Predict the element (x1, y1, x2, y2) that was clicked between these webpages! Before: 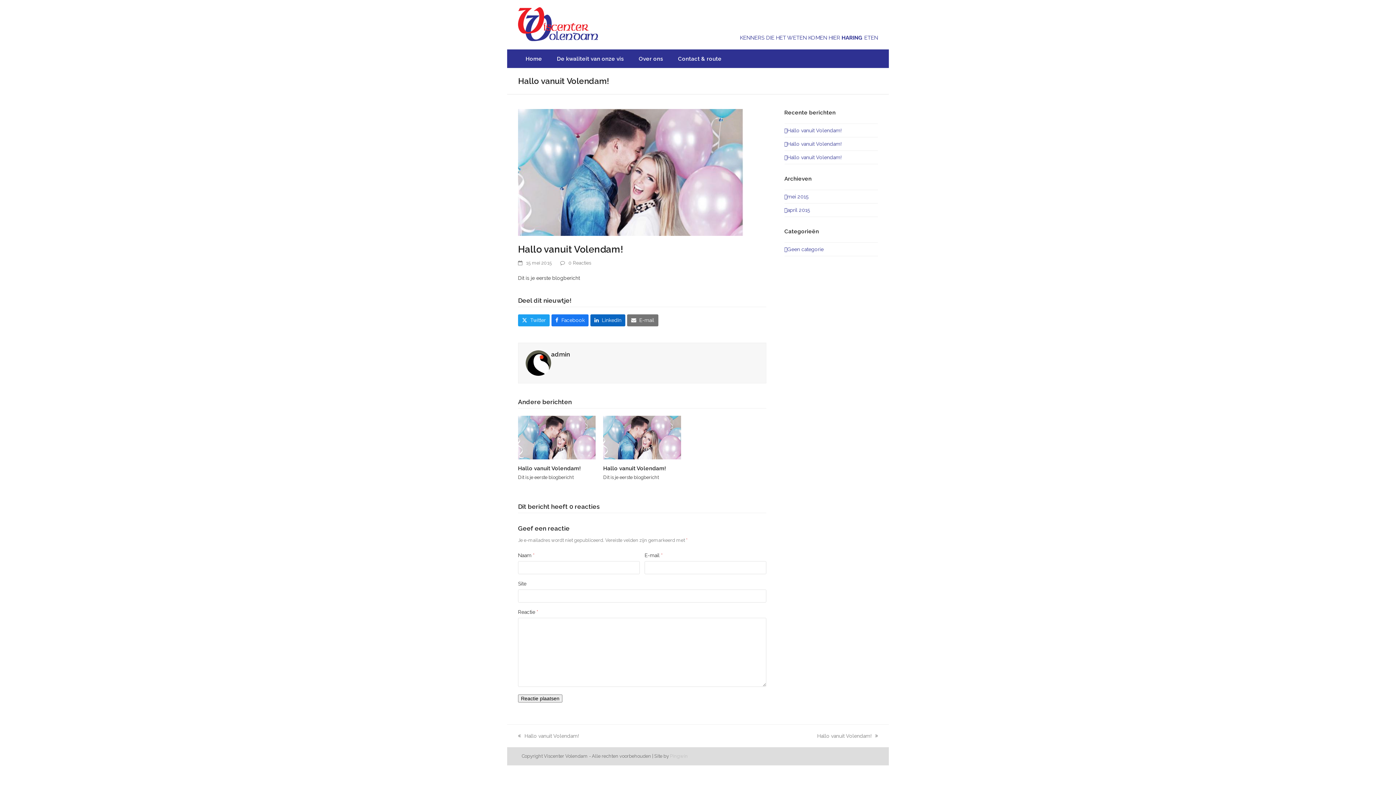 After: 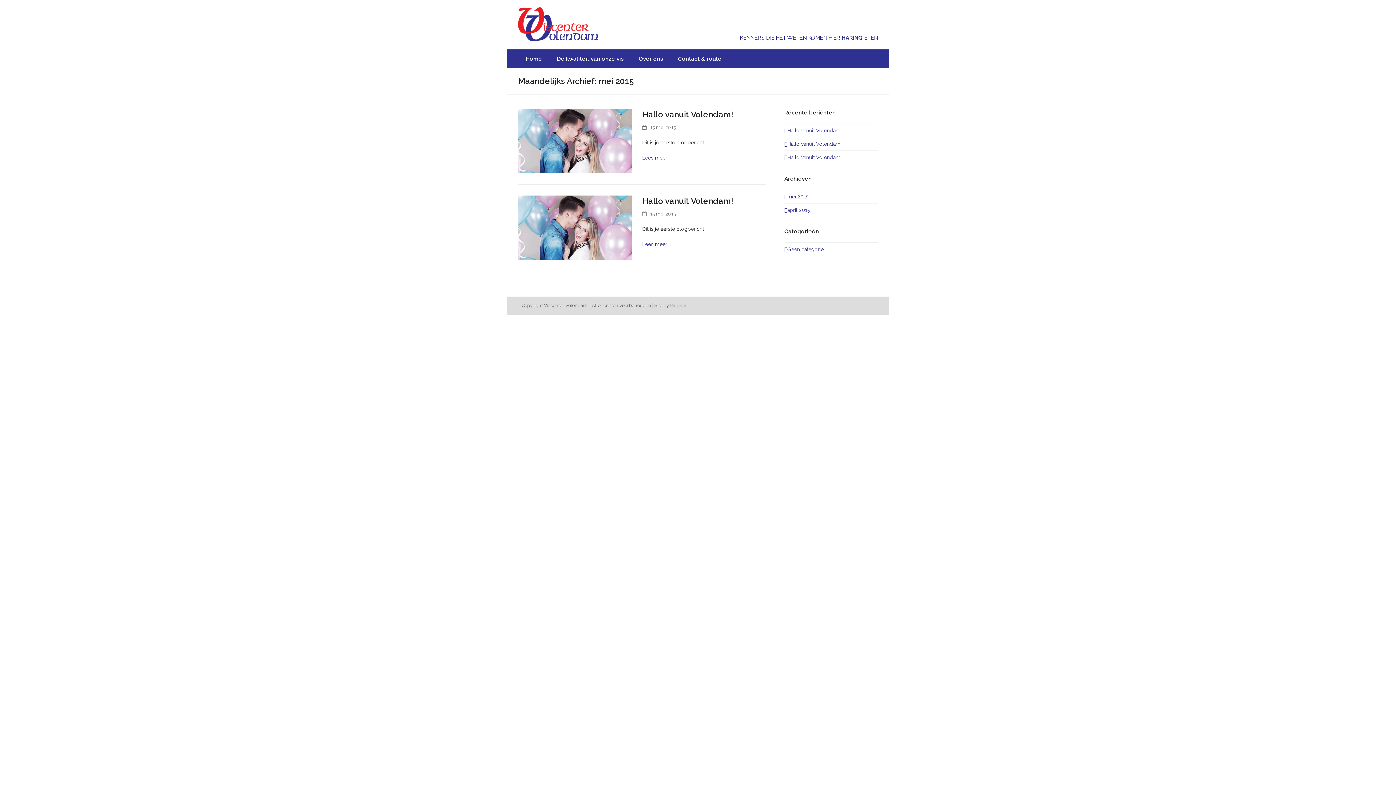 Action: bbox: (784, 193, 808, 199) label: mei 2015